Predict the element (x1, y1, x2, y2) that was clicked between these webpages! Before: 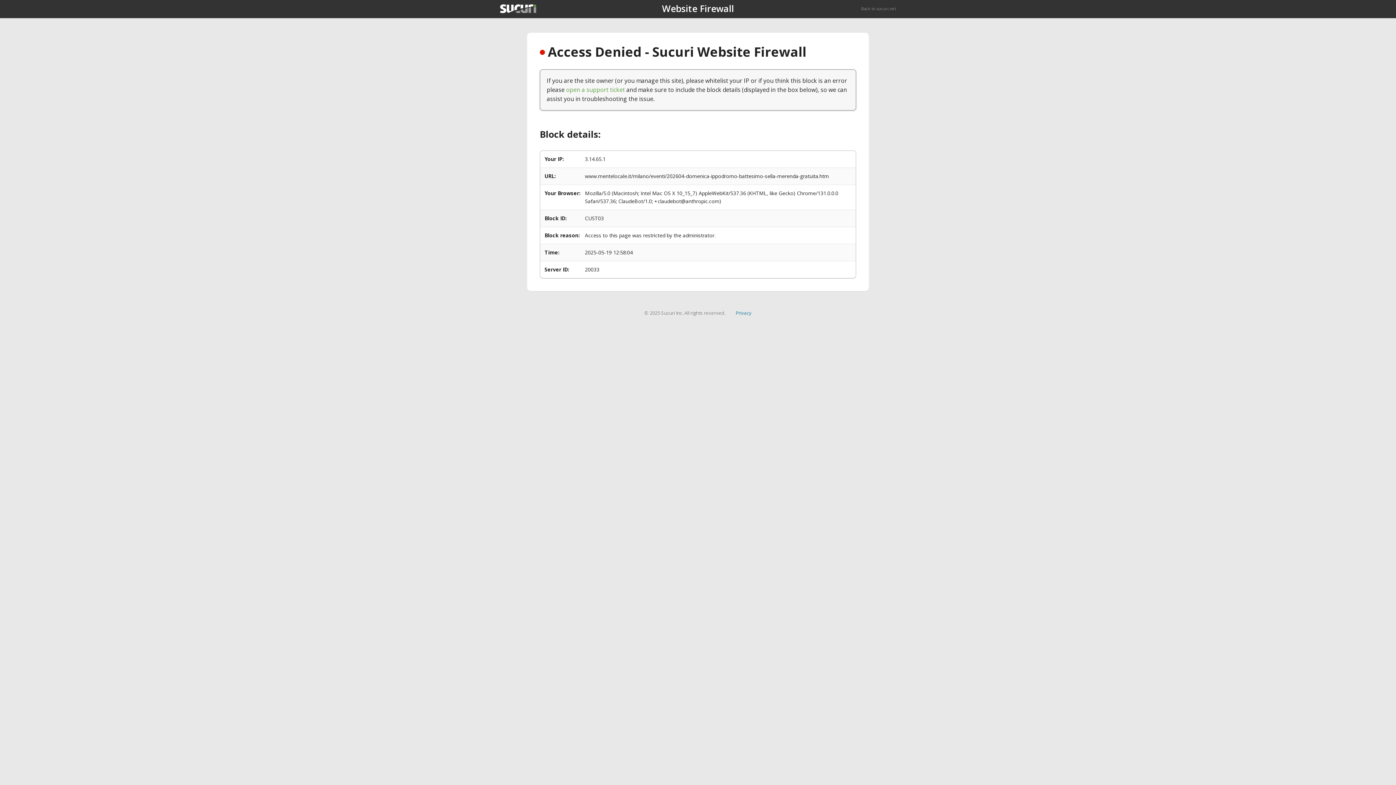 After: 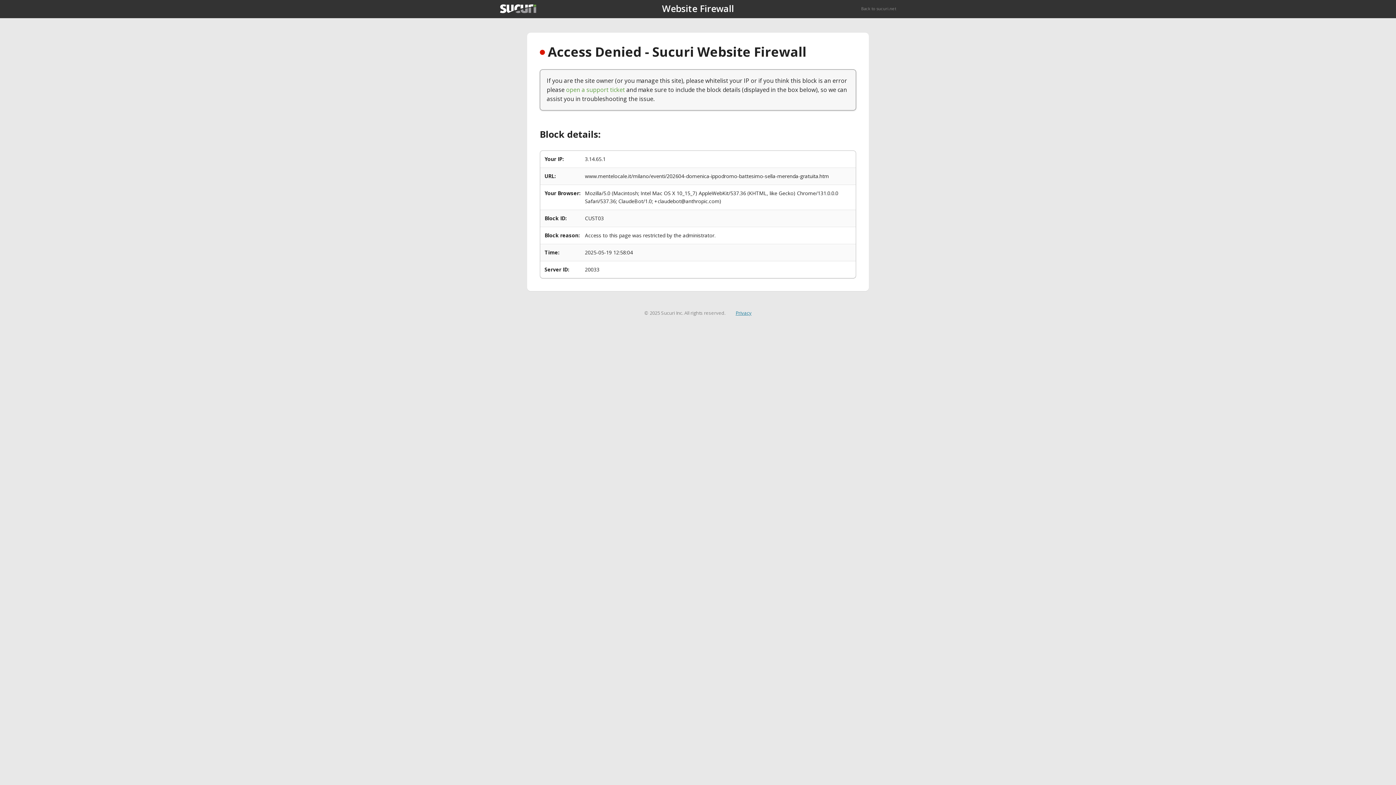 Action: label: Privacy bbox: (735, 309, 751, 316)